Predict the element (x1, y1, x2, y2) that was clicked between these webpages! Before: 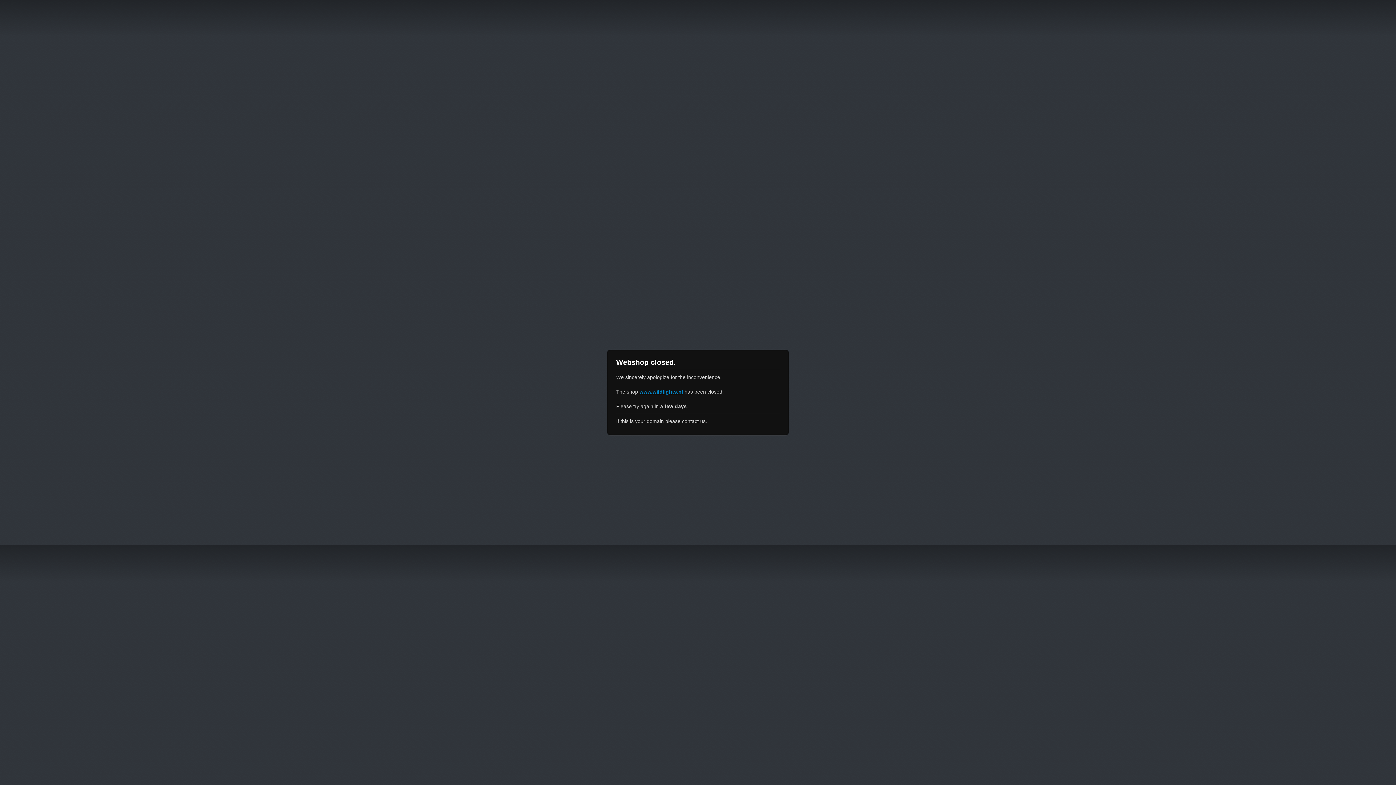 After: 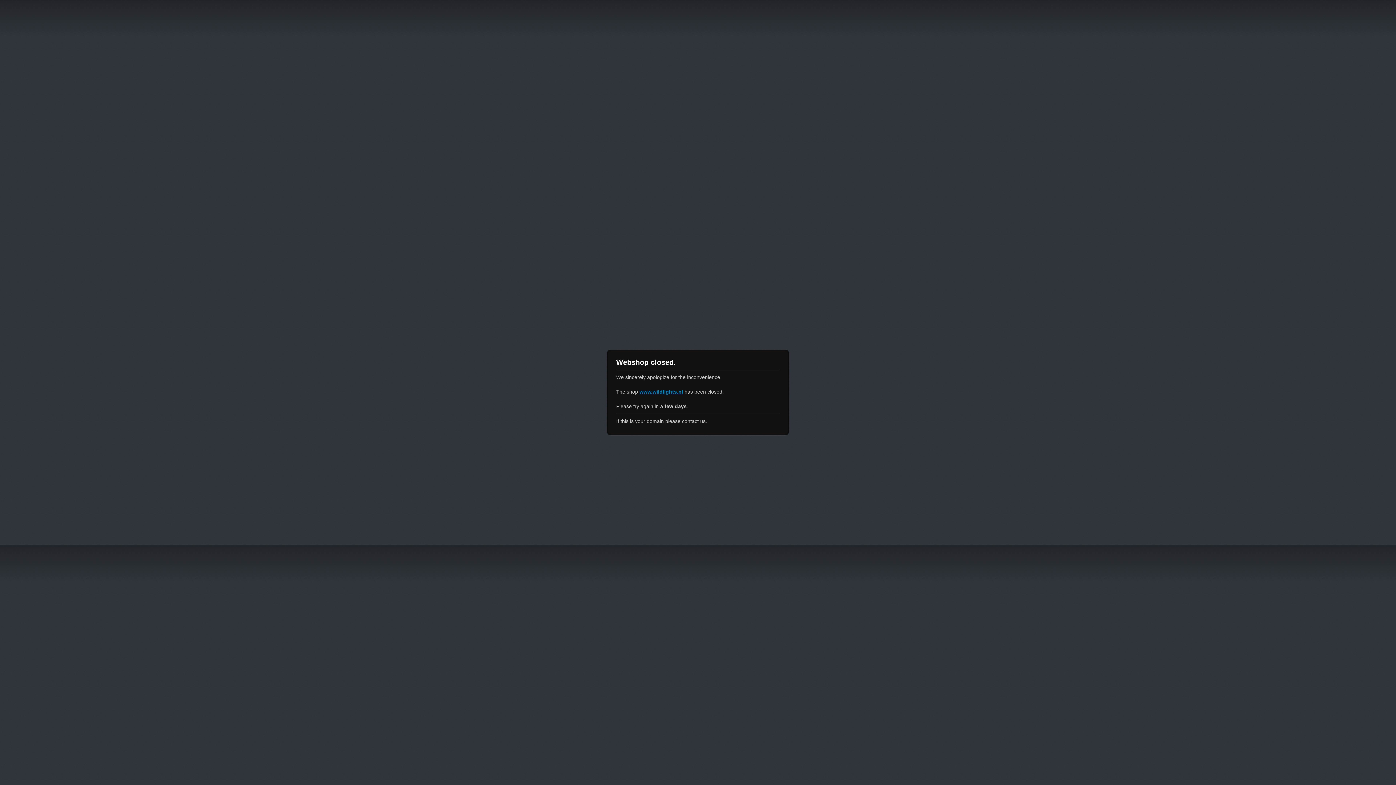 Action: label: www.wildlights.nl bbox: (639, 389, 683, 394)